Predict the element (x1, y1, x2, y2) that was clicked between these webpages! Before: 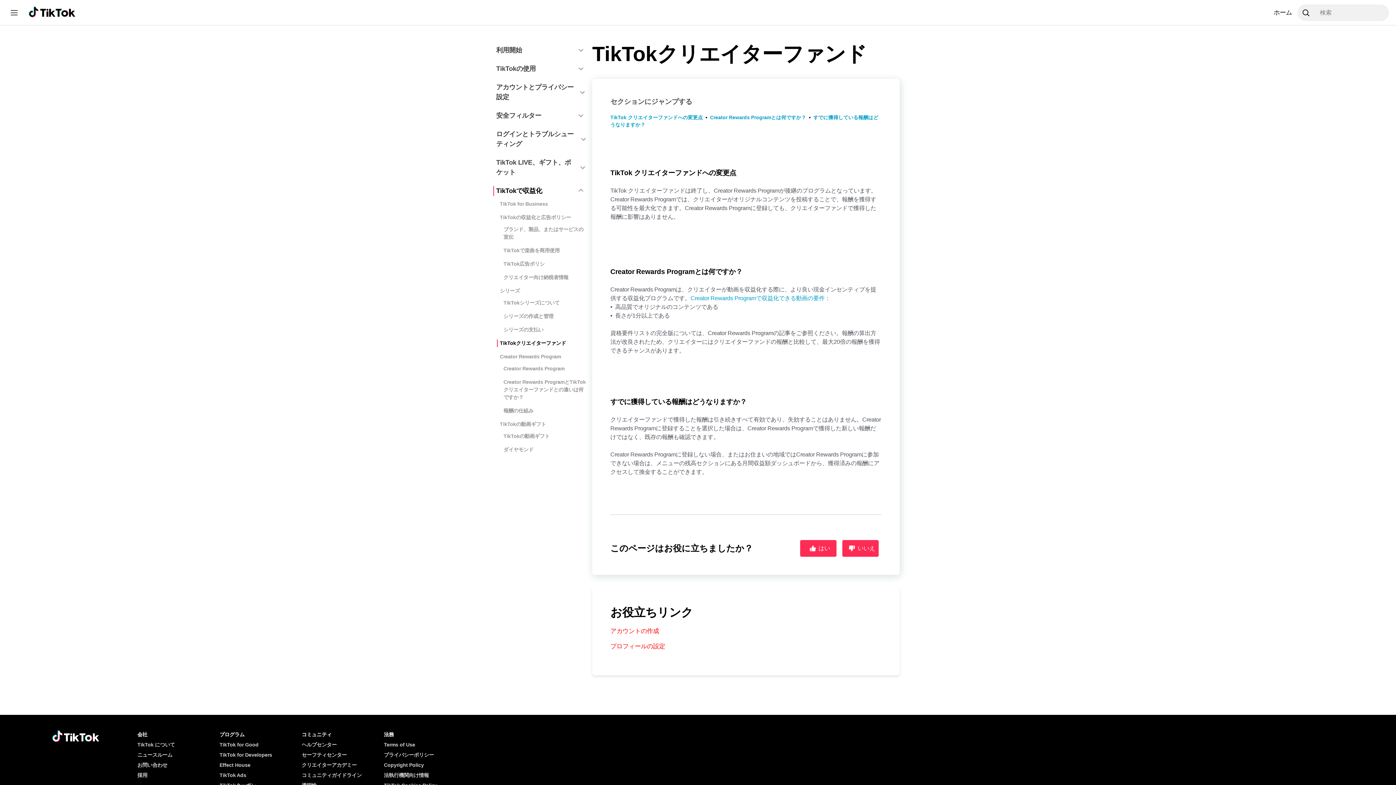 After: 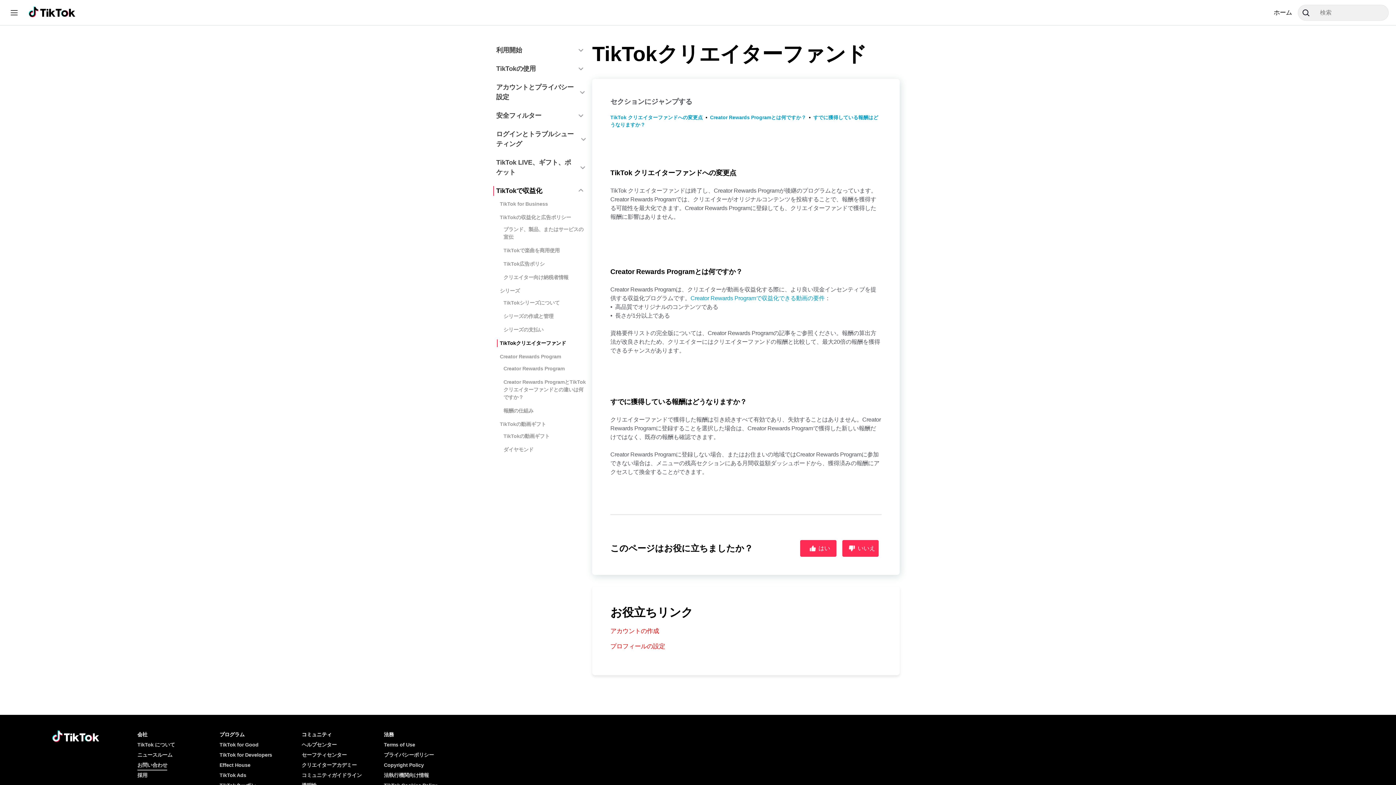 Action: bbox: (137, 762, 167, 768) label: お問い合わせ